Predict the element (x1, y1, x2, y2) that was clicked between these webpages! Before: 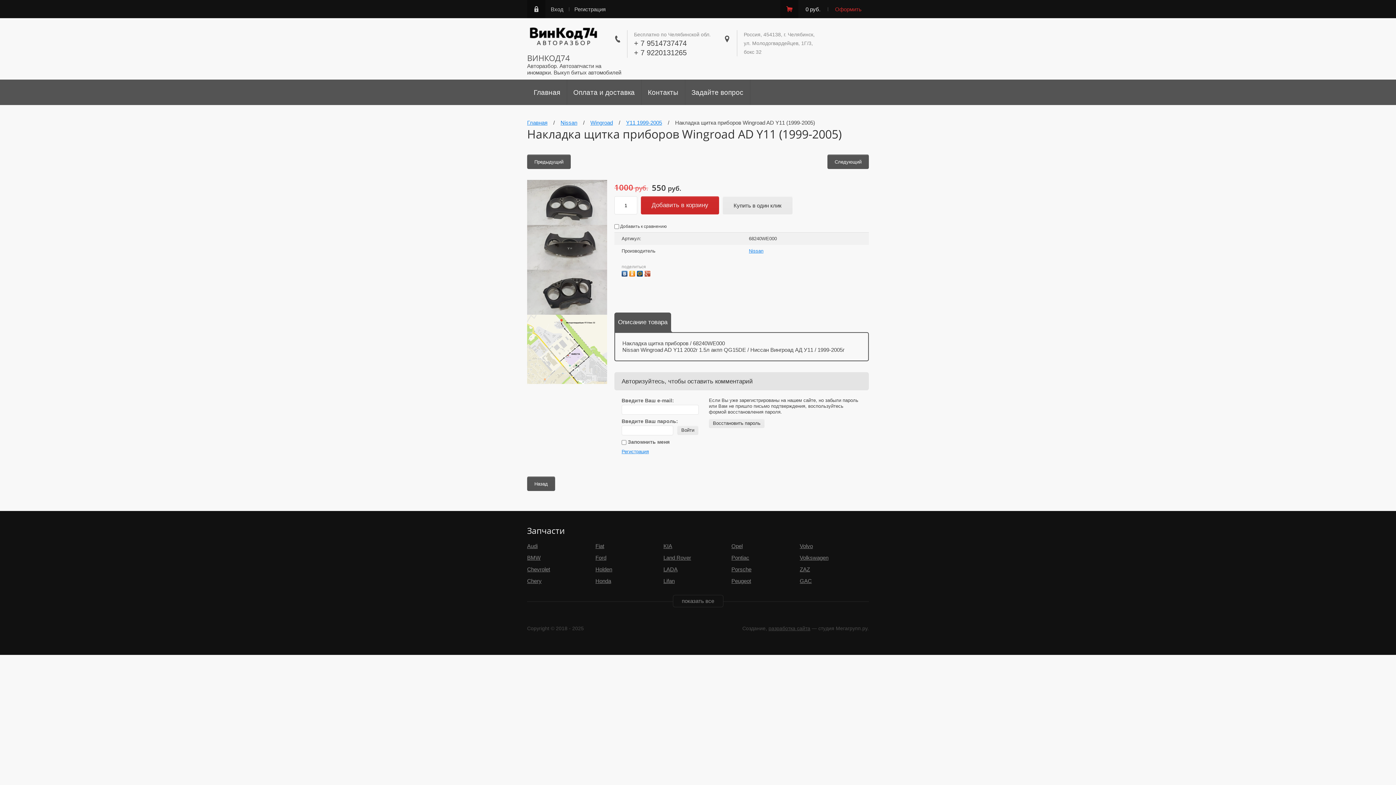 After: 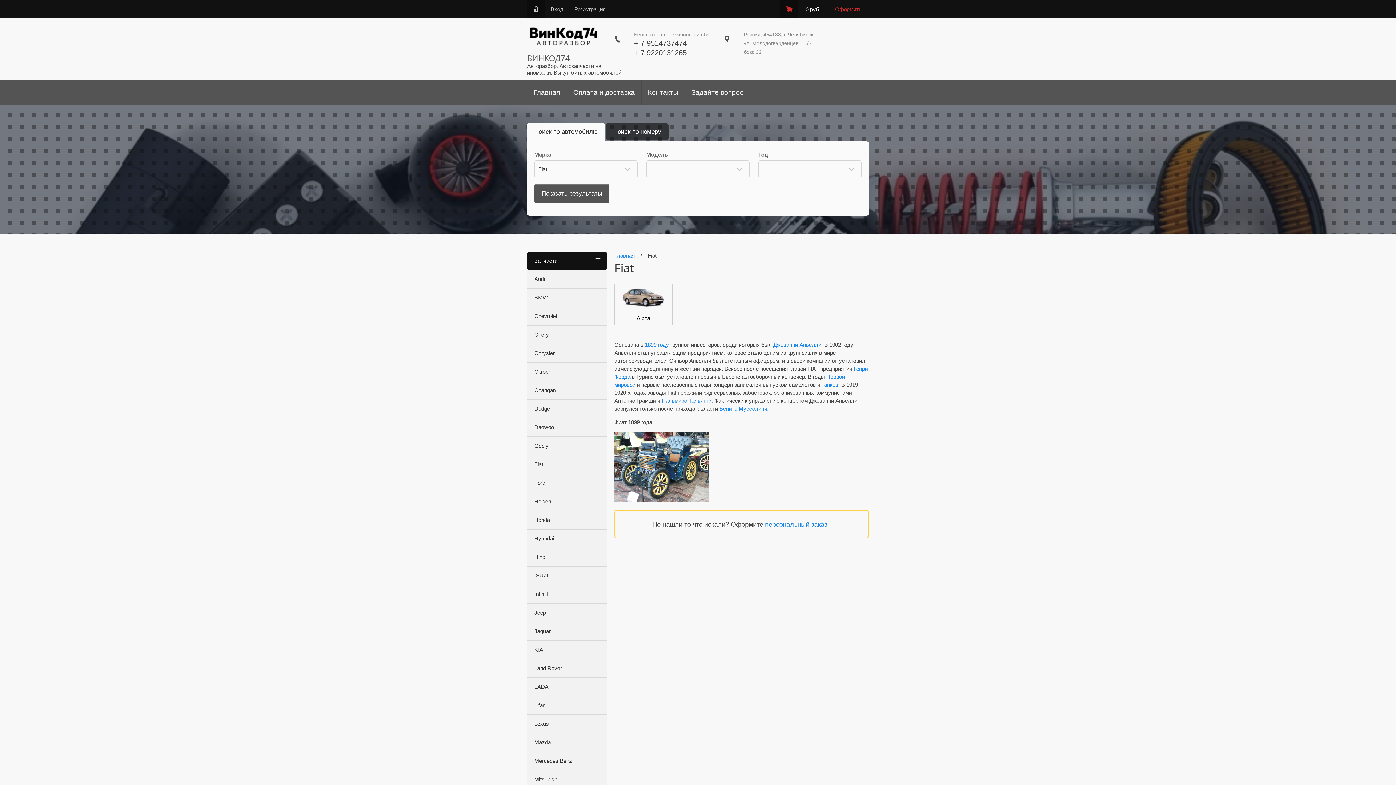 Action: bbox: (595, 543, 604, 549) label: Fiat